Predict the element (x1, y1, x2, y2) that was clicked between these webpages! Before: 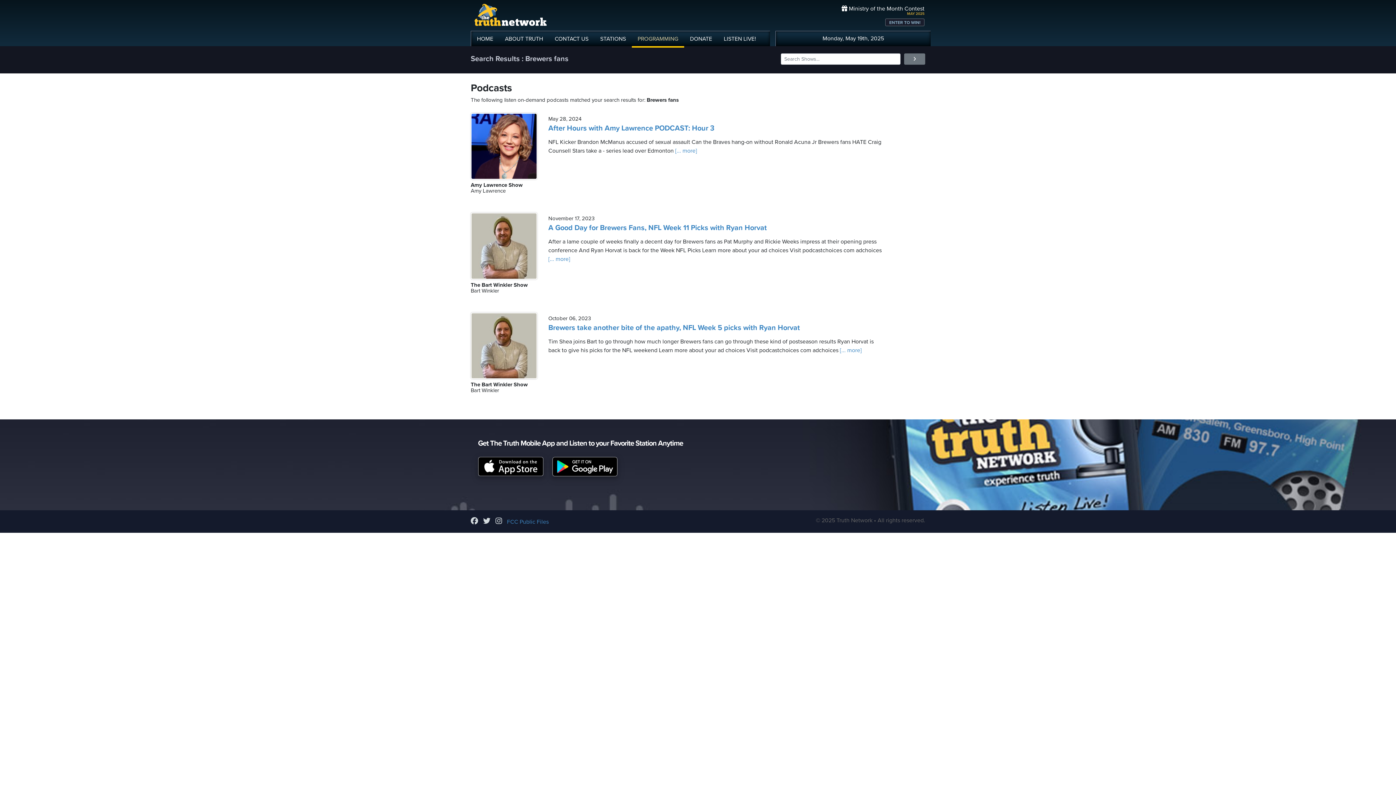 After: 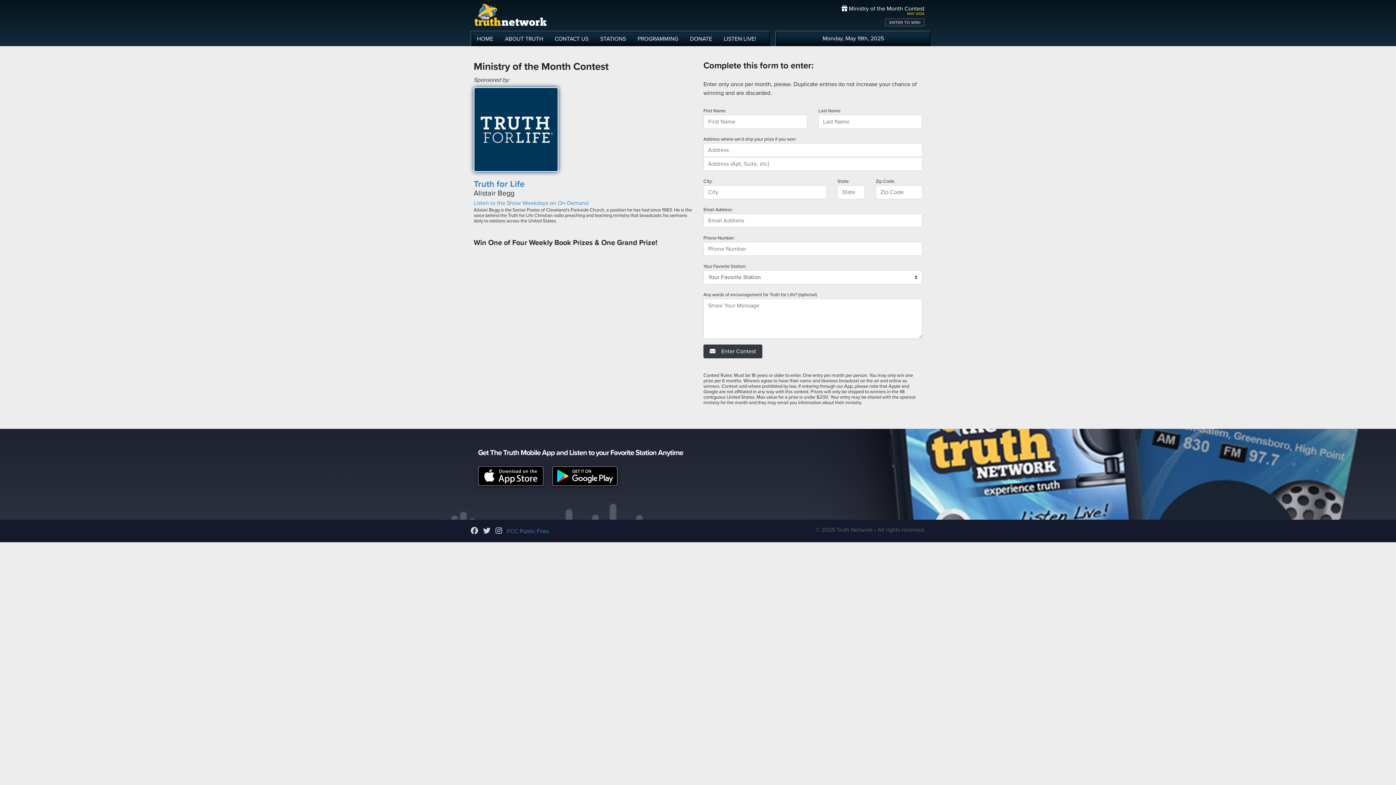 Action: label: ENTER TO WIN! bbox: (885, 18, 924, 26)